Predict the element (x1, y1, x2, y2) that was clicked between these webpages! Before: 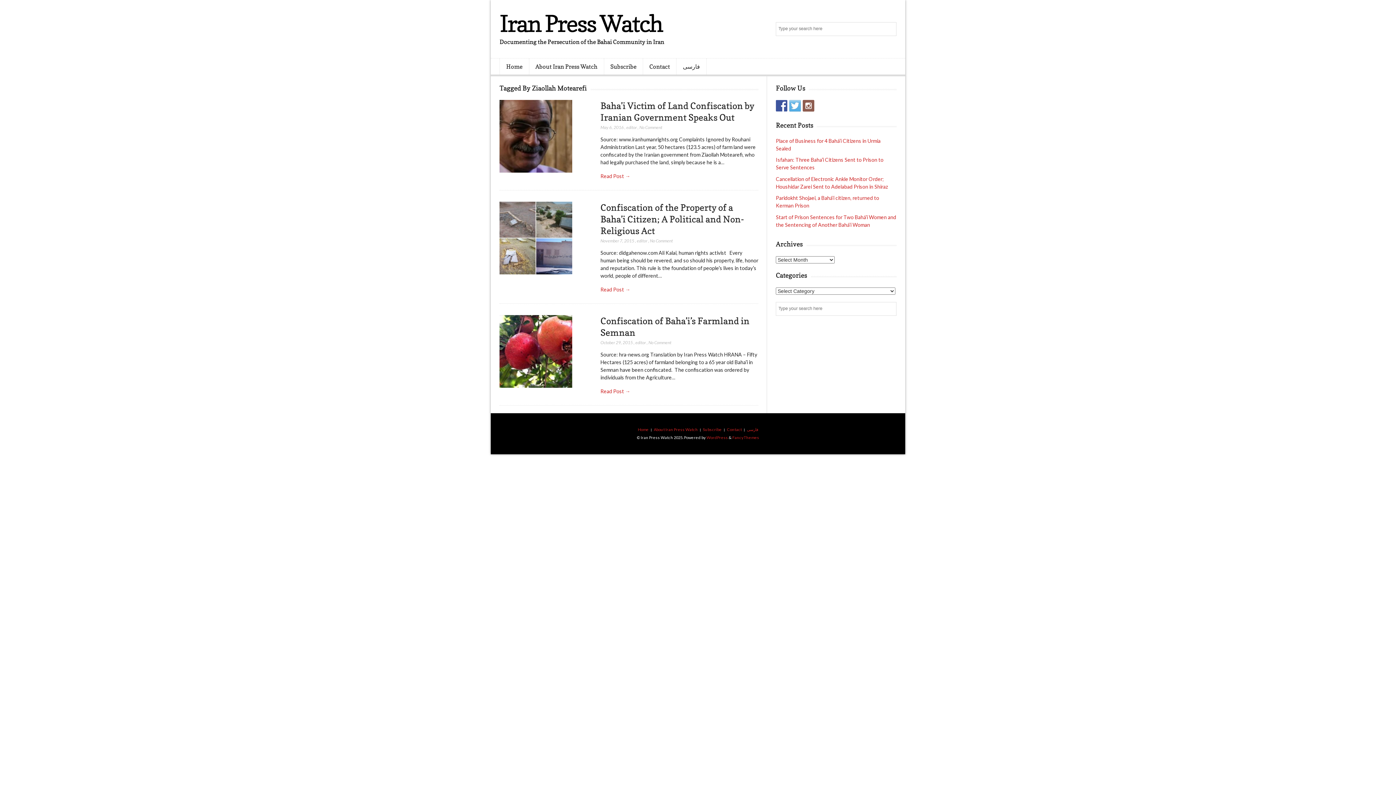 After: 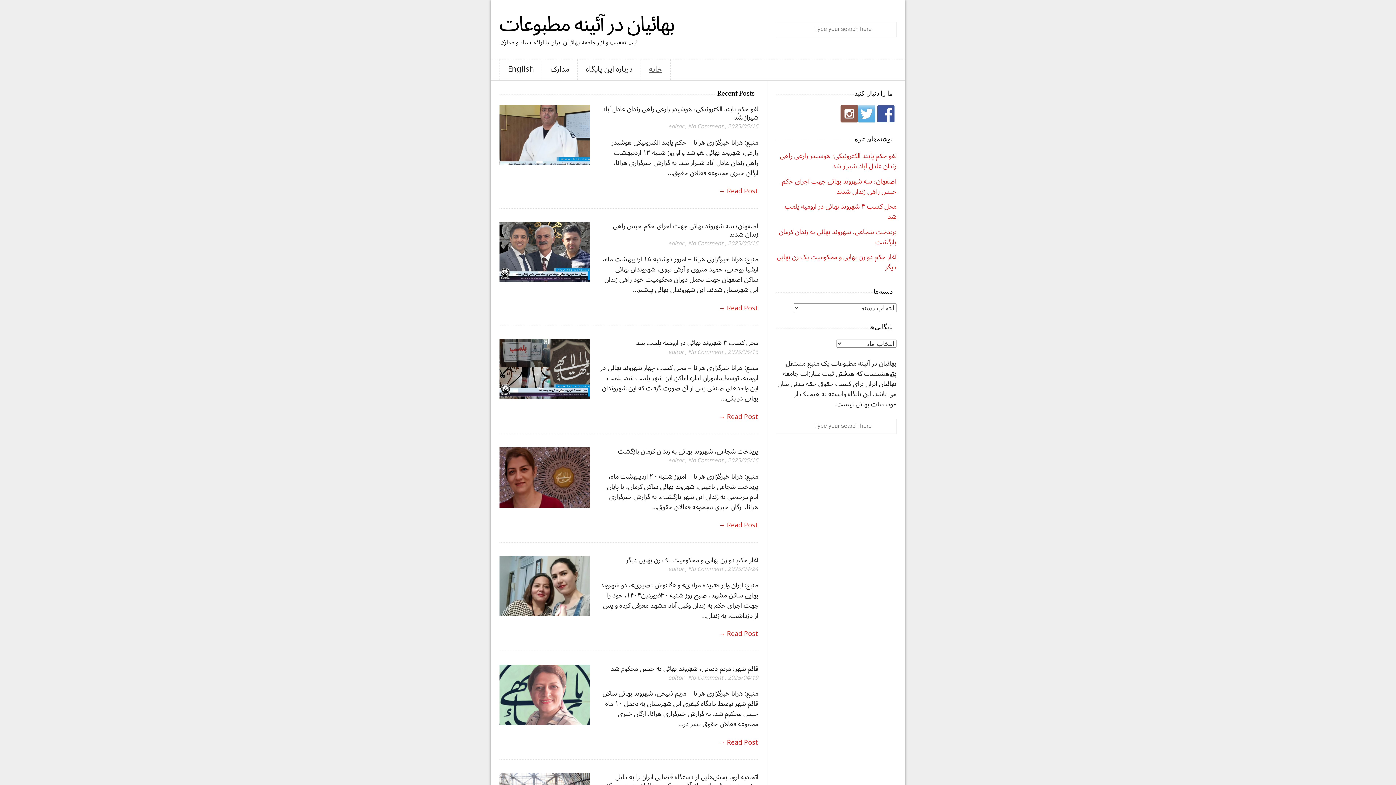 Action: label: فارسی bbox: (747, 427, 758, 431)